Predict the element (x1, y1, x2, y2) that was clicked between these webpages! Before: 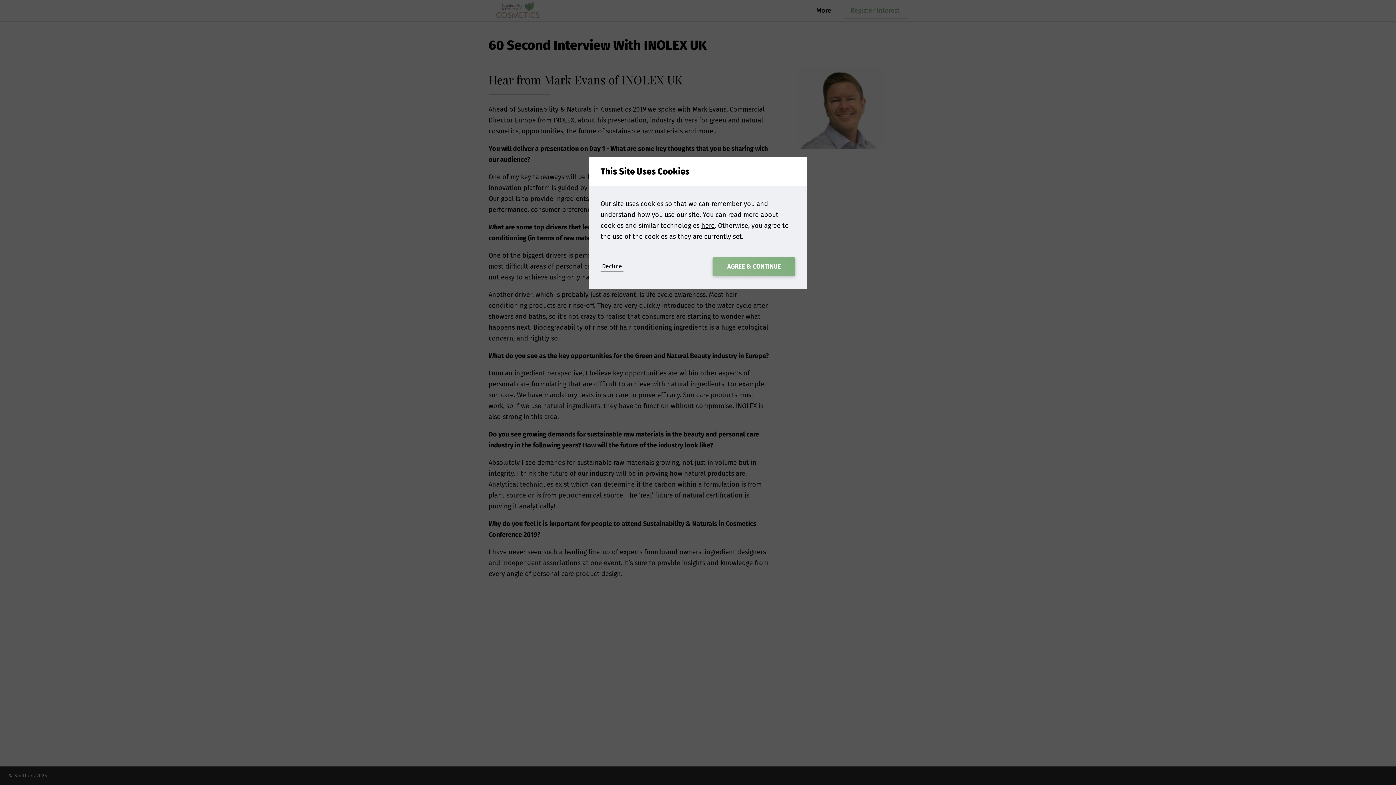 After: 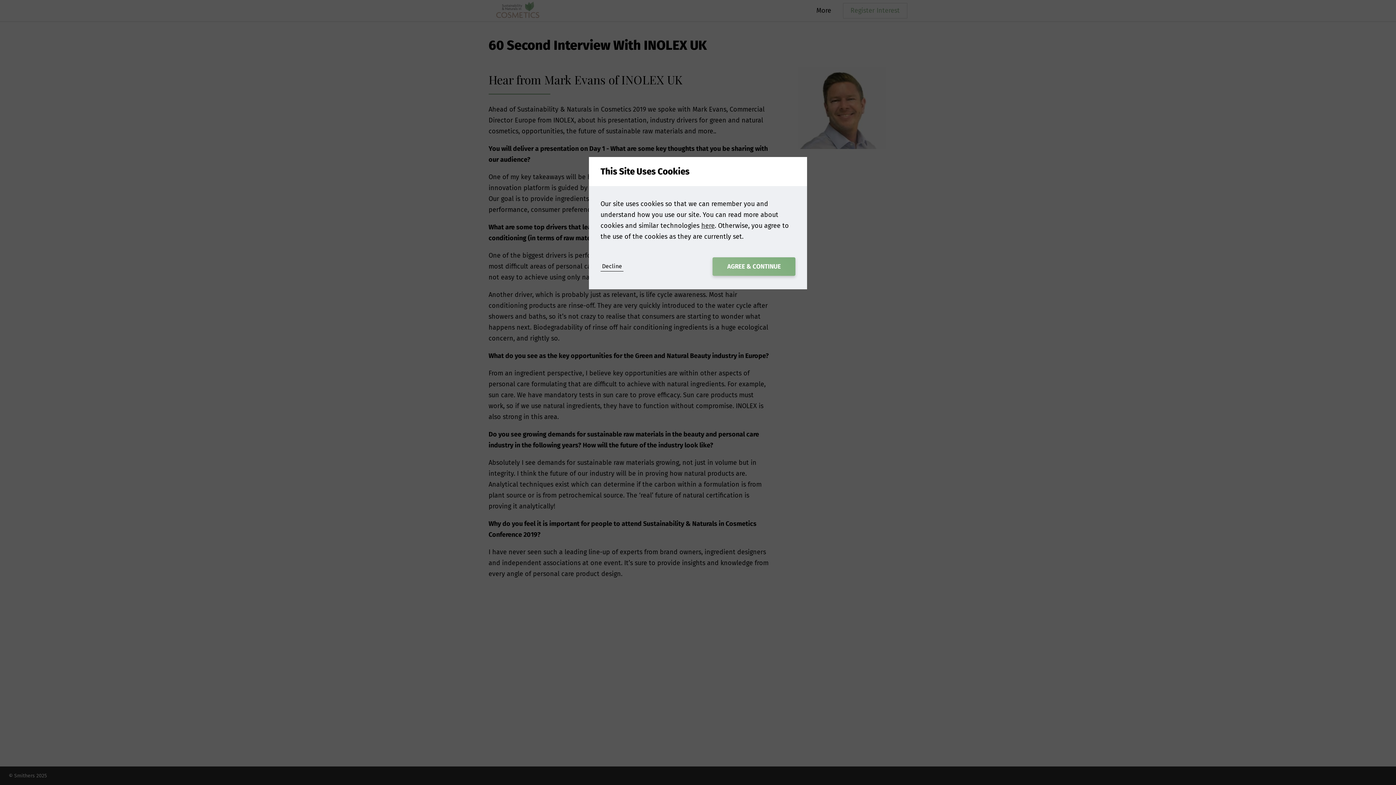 Action: bbox: (701, 221, 714, 229) label: here